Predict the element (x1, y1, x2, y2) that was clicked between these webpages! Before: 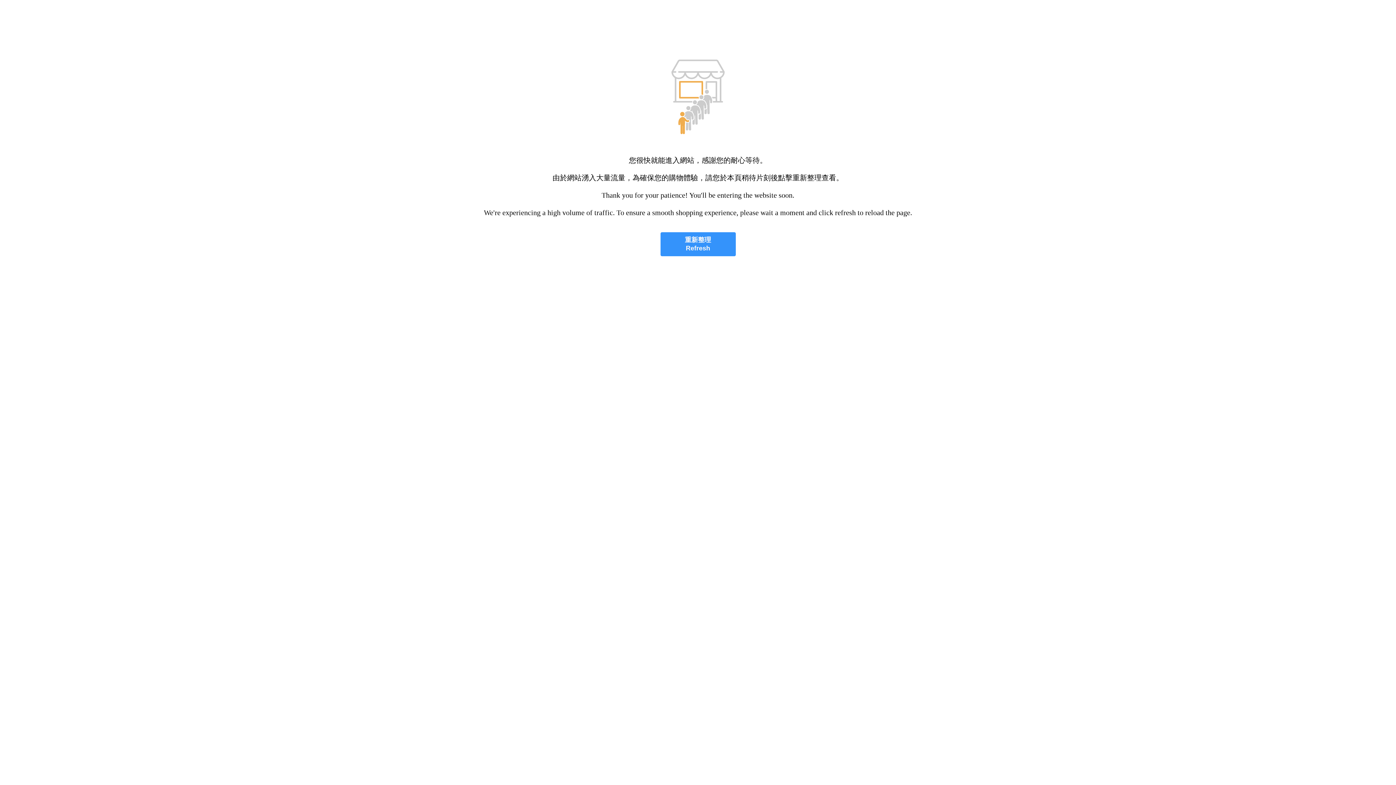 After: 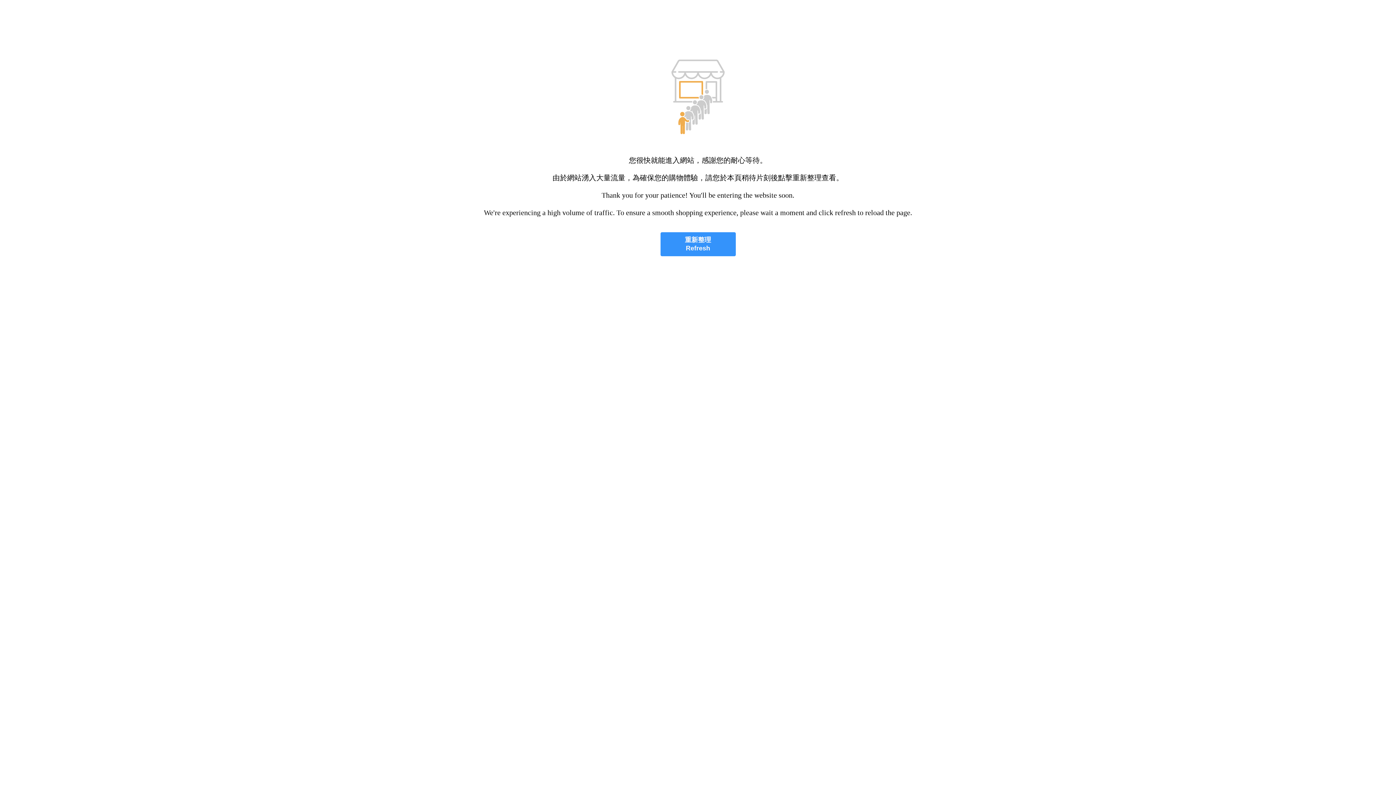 Action: label: 重新整理
Refresh bbox: (660, 232, 735, 256)